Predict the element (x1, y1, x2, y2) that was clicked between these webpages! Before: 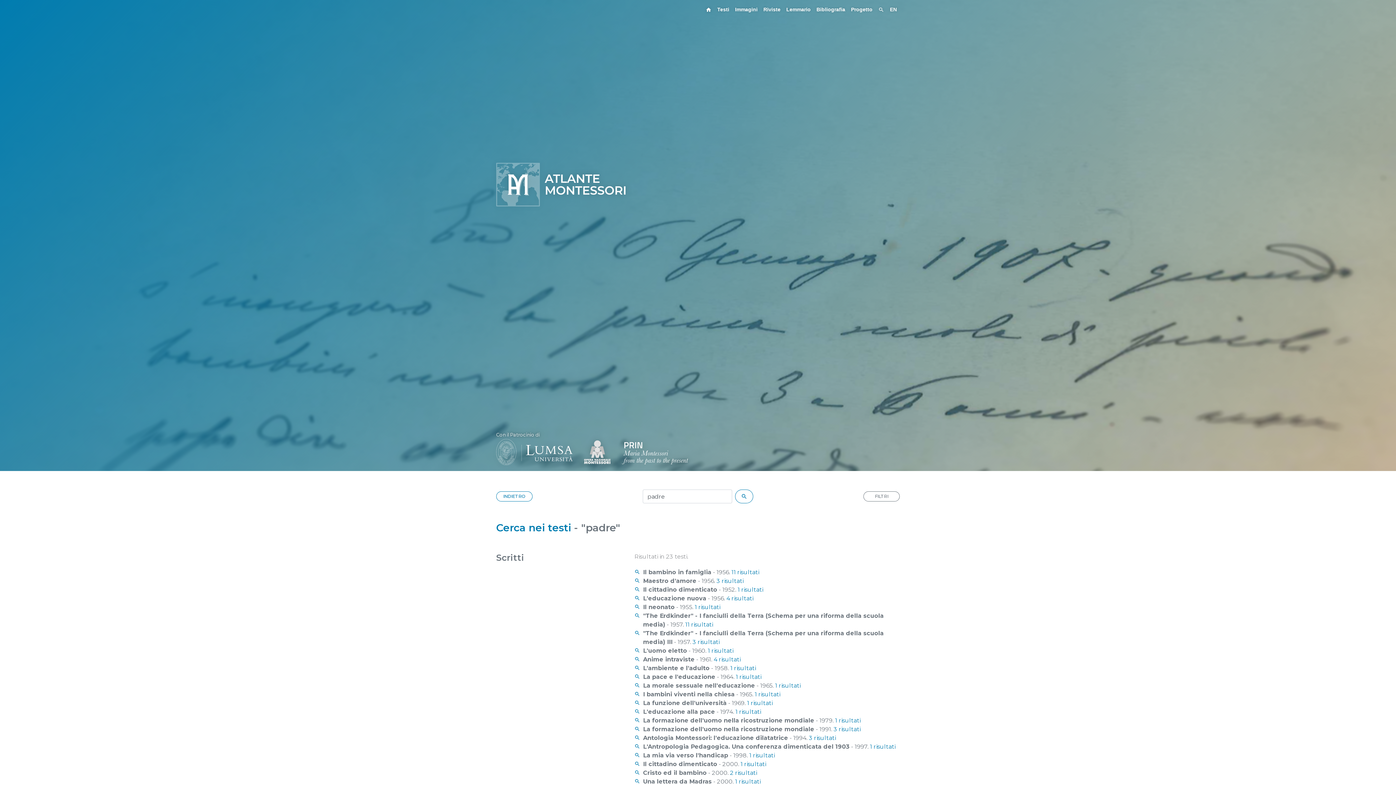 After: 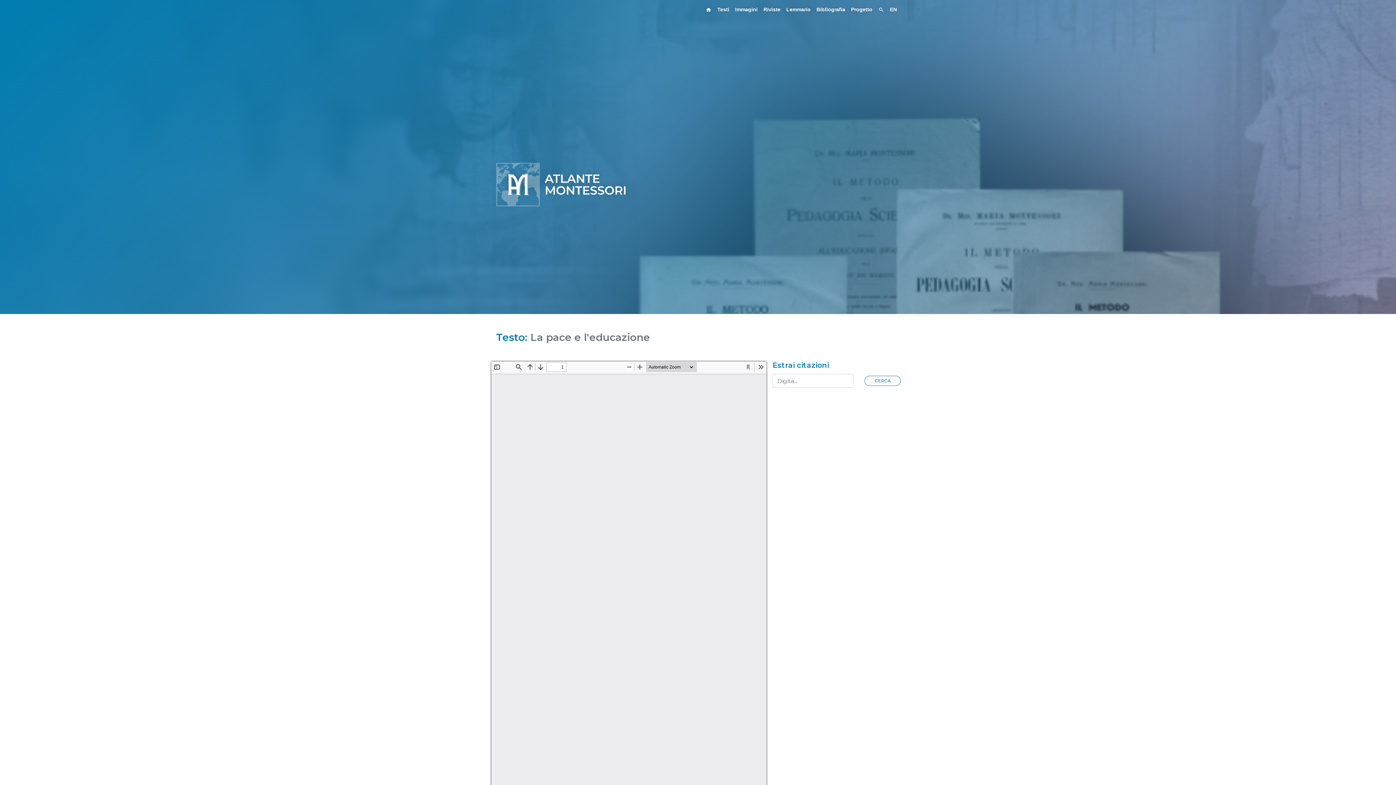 Action: label: 1 risultati bbox: (736, 673, 761, 680)